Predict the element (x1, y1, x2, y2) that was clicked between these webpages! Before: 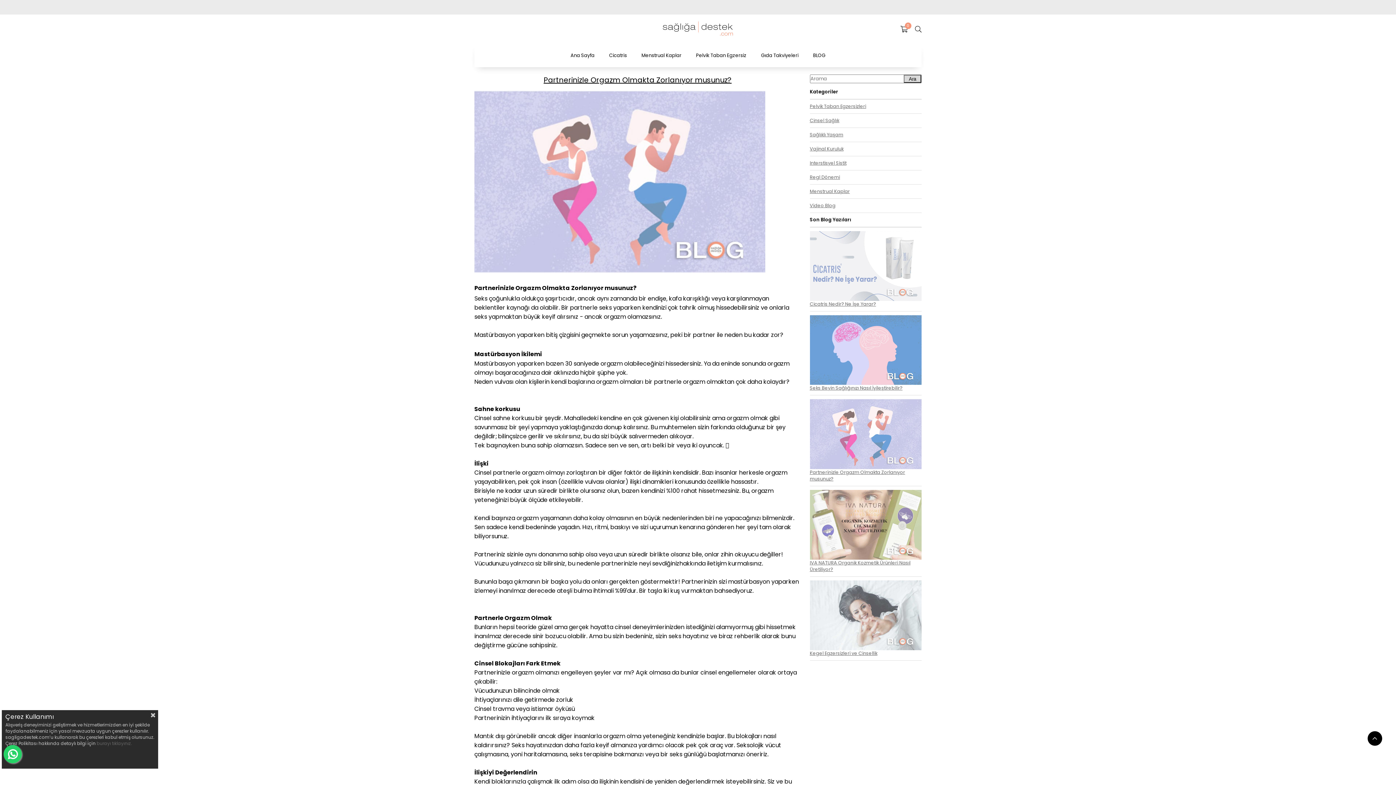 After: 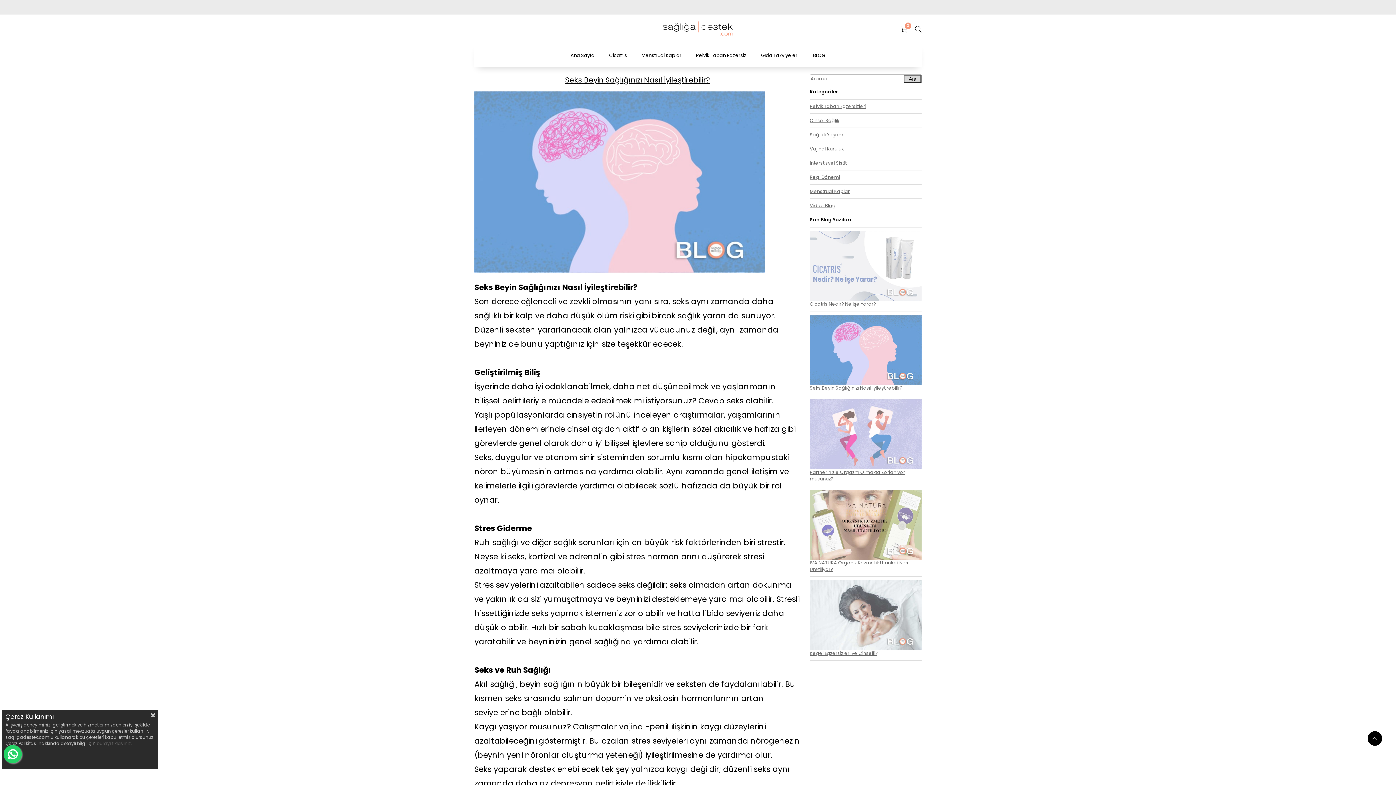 Action: bbox: (810, 315, 921, 391) label: Seks Beyin Sağlığınızı Nasıl İyileştirebilir?